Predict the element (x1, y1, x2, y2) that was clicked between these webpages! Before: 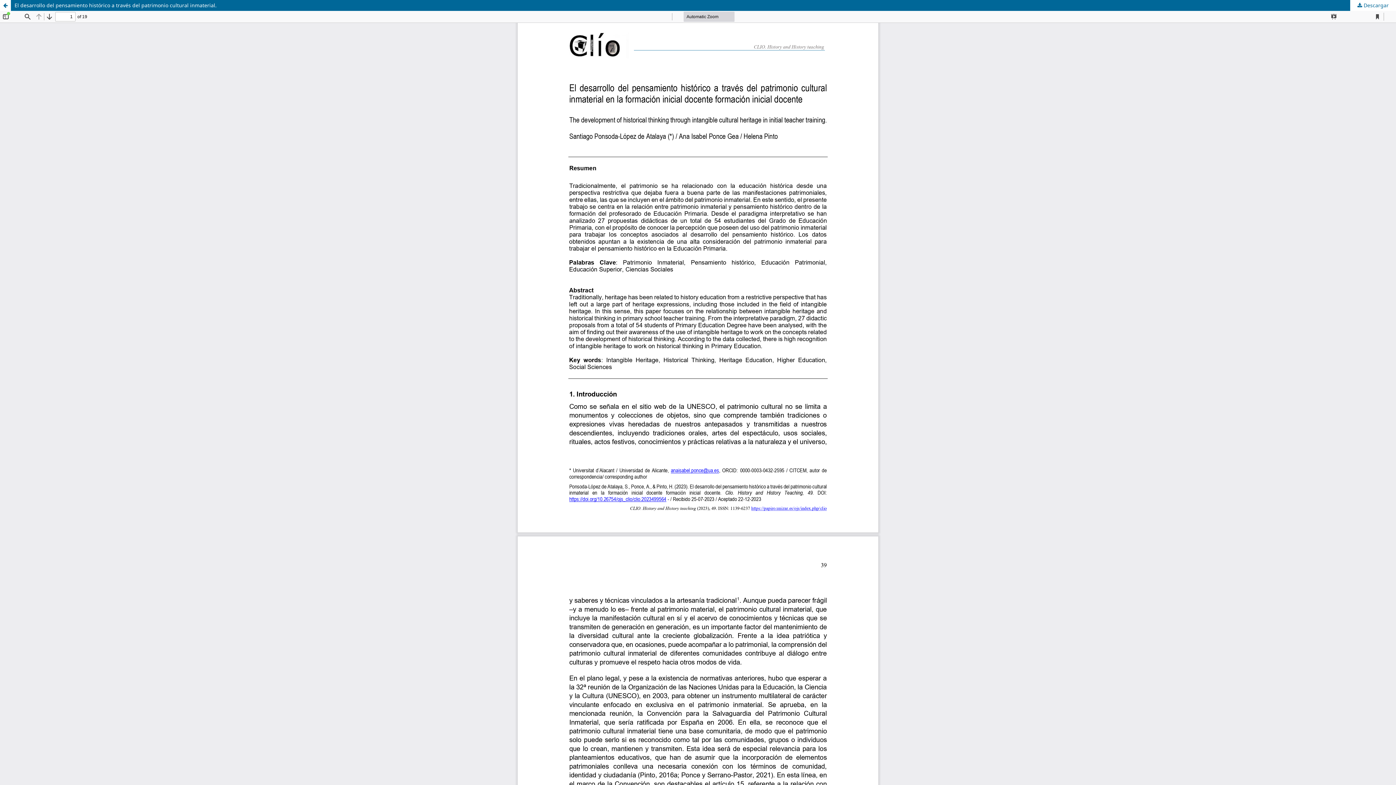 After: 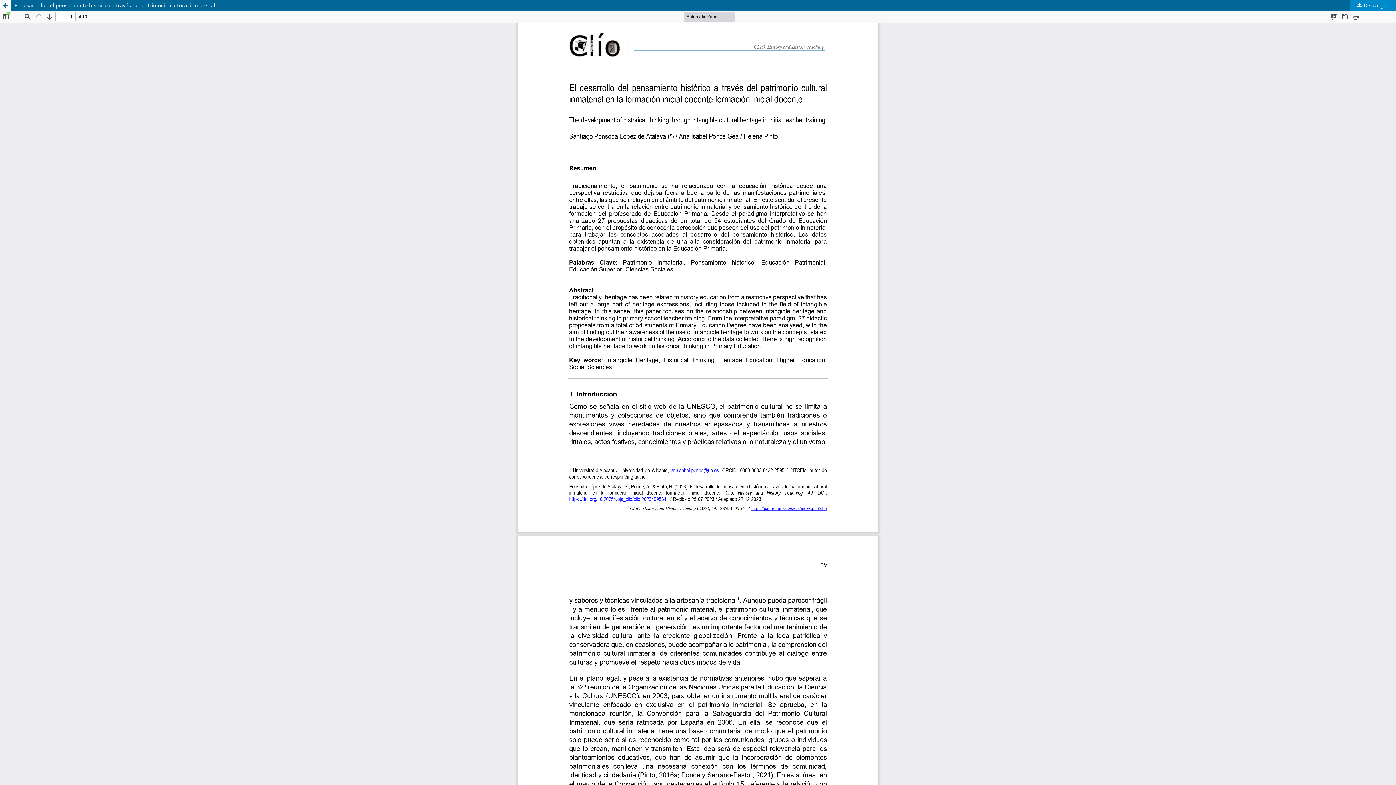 Action: bbox: (1350, 0, 1396, 10) label:  Descargar